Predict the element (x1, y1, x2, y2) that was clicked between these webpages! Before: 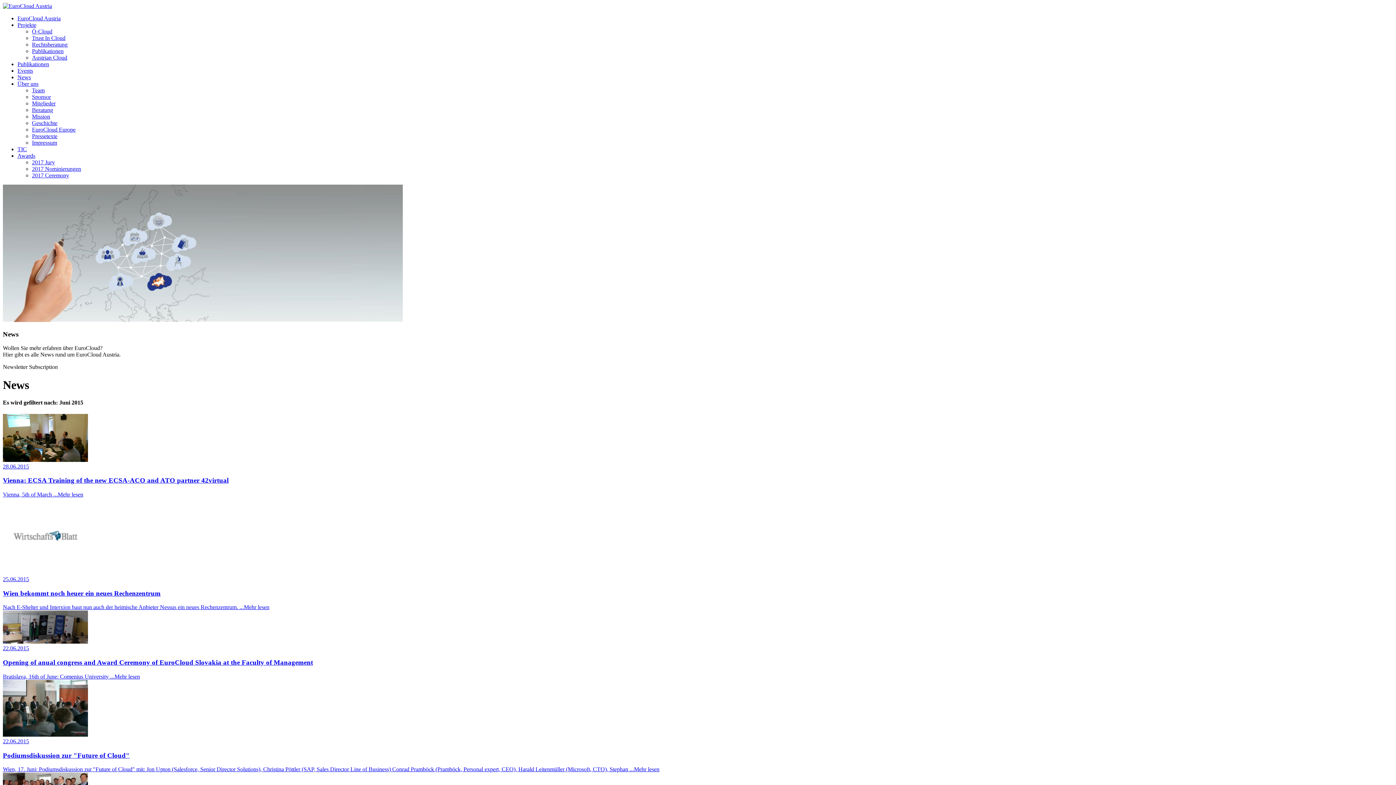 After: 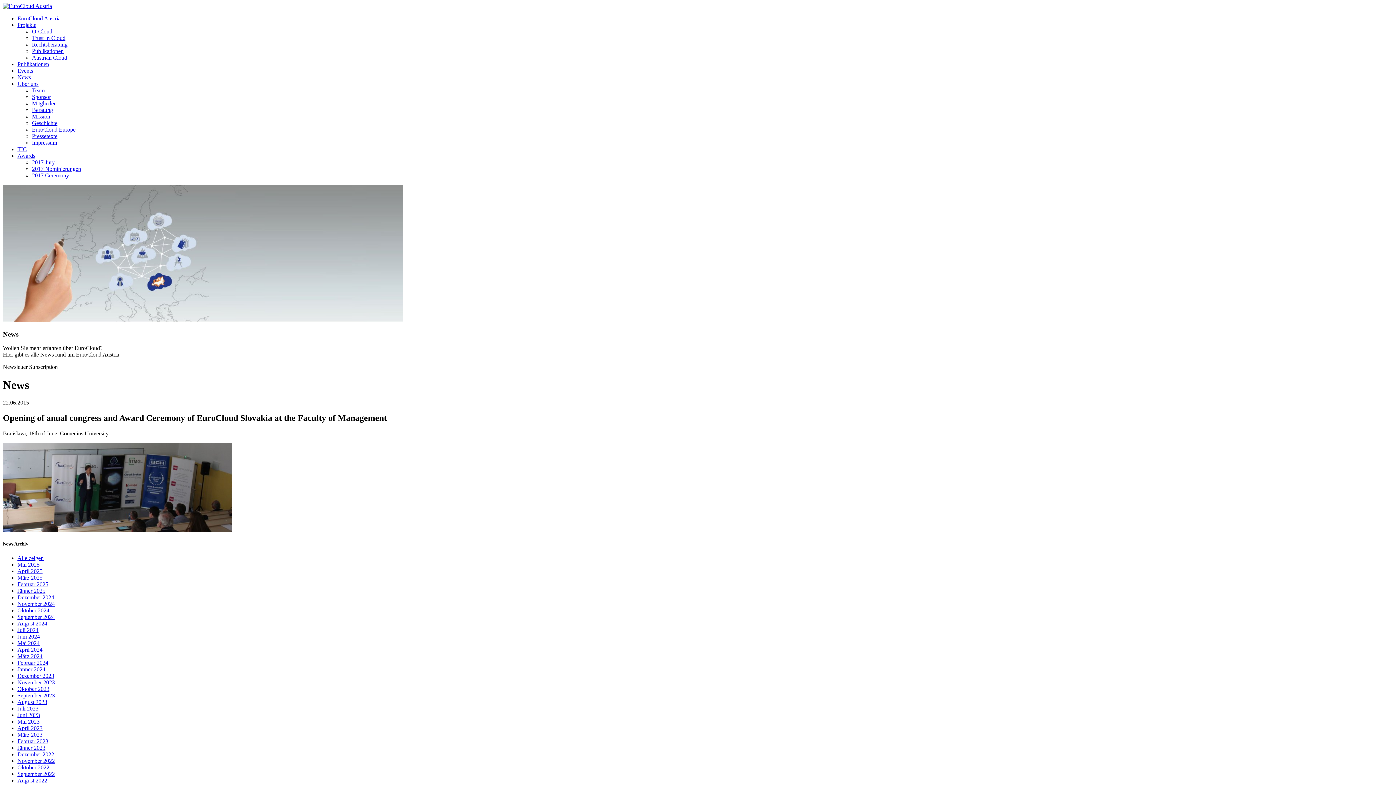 Action: label: 22.06.2015
Opening of anual congress and Award Ceremony of EuroCloud Slovakia at the Faculty of Management
Bratislava, 16th of June: Comenius University ...Mehr lesen bbox: (2, 611, 1393, 680)